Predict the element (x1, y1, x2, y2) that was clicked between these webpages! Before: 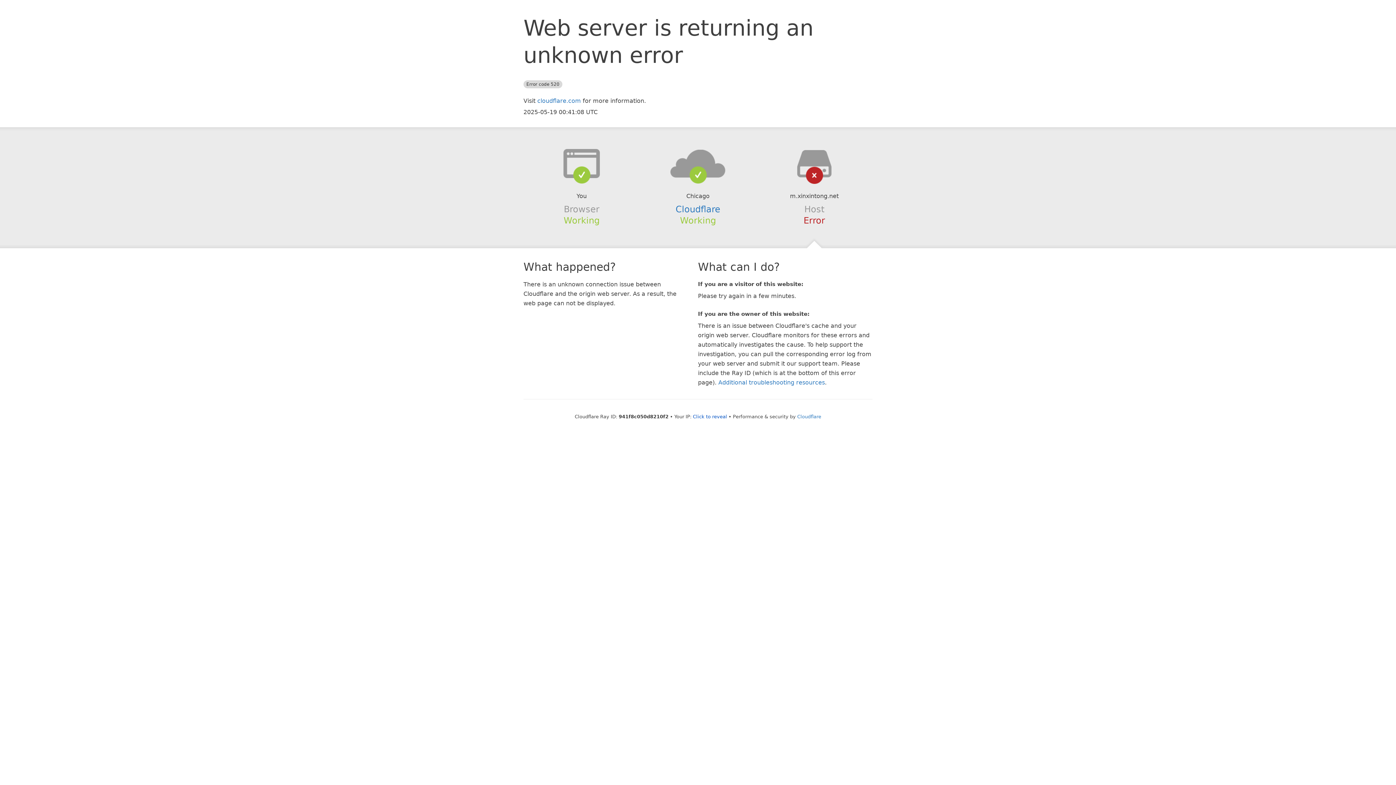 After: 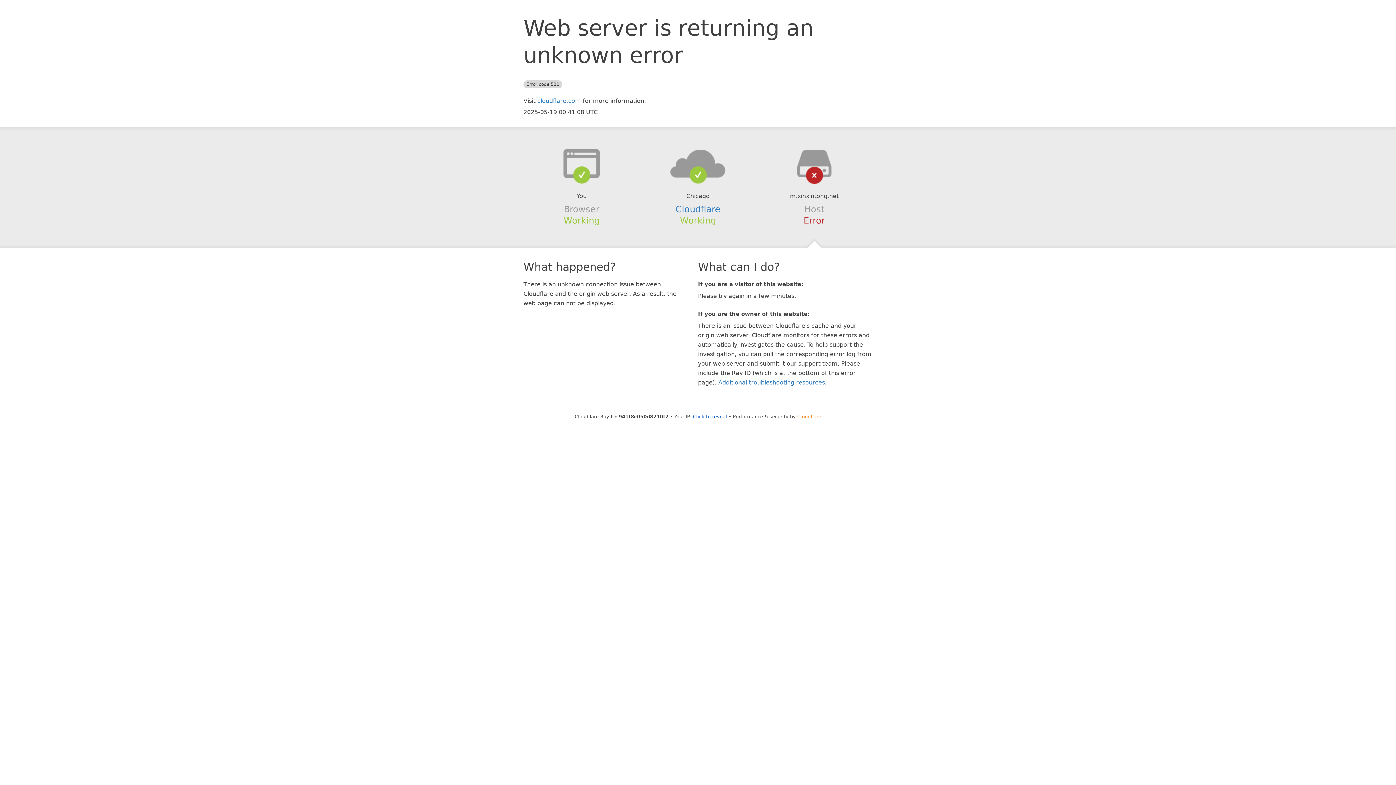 Action: label: Cloudflare bbox: (797, 414, 821, 419)